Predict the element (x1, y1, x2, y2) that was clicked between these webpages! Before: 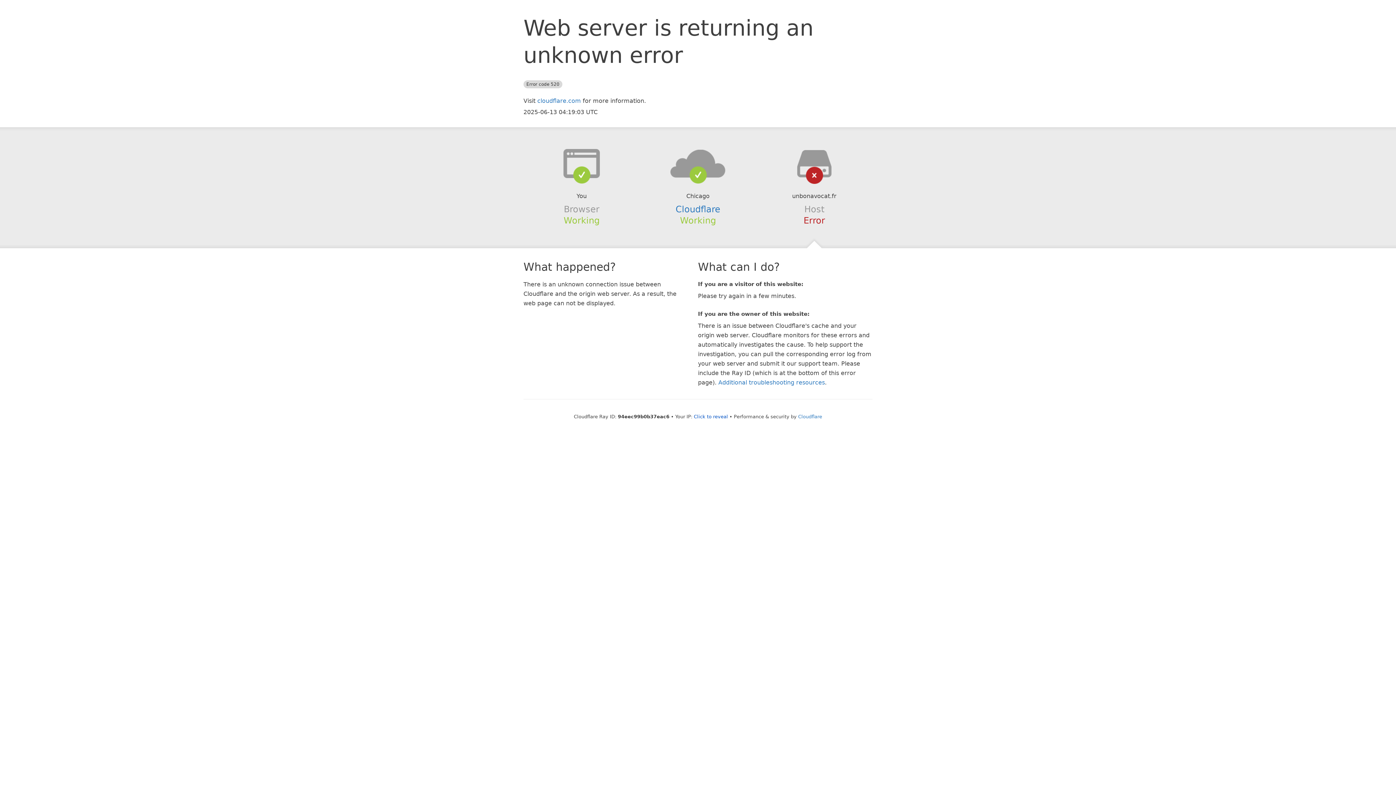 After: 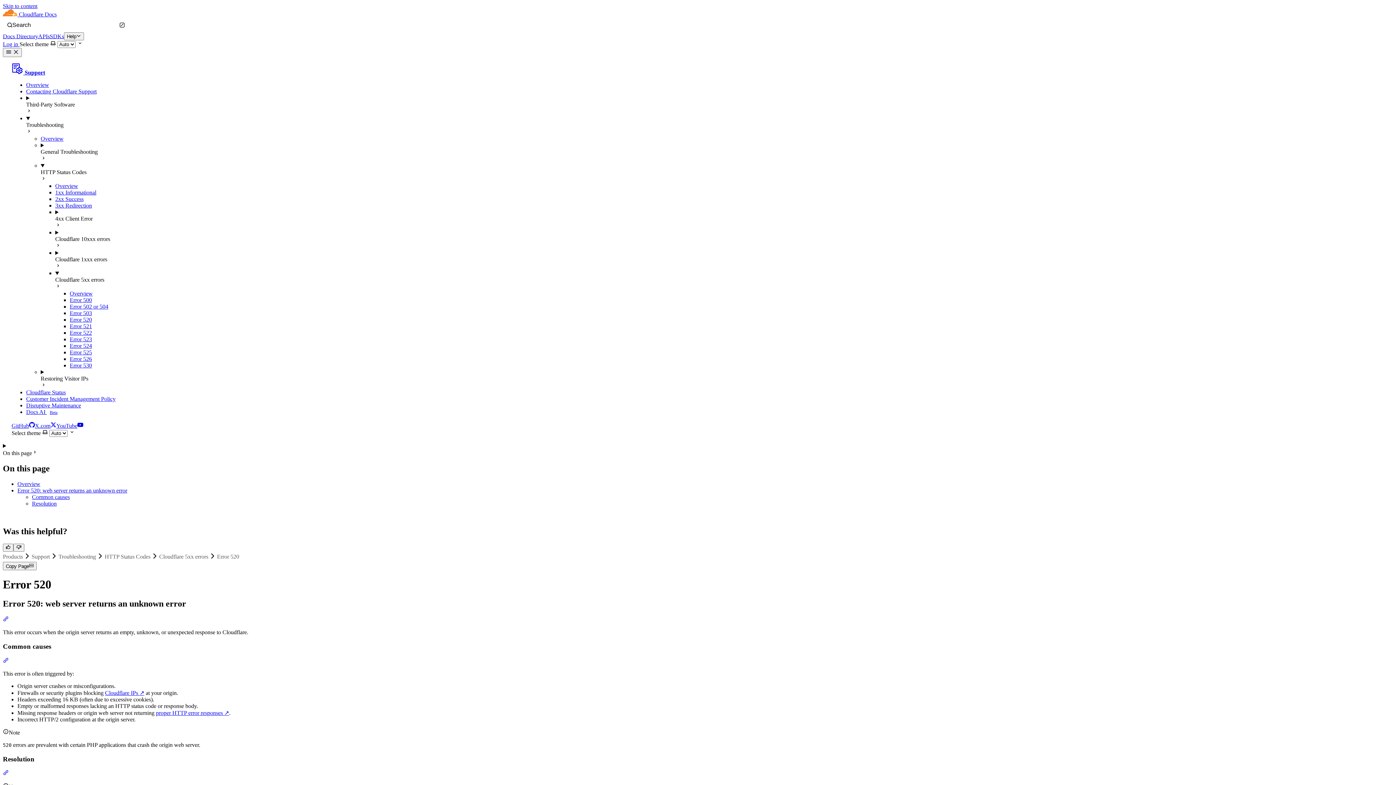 Action: bbox: (718, 379, 825, 386) label: Additional troubleshooting resources